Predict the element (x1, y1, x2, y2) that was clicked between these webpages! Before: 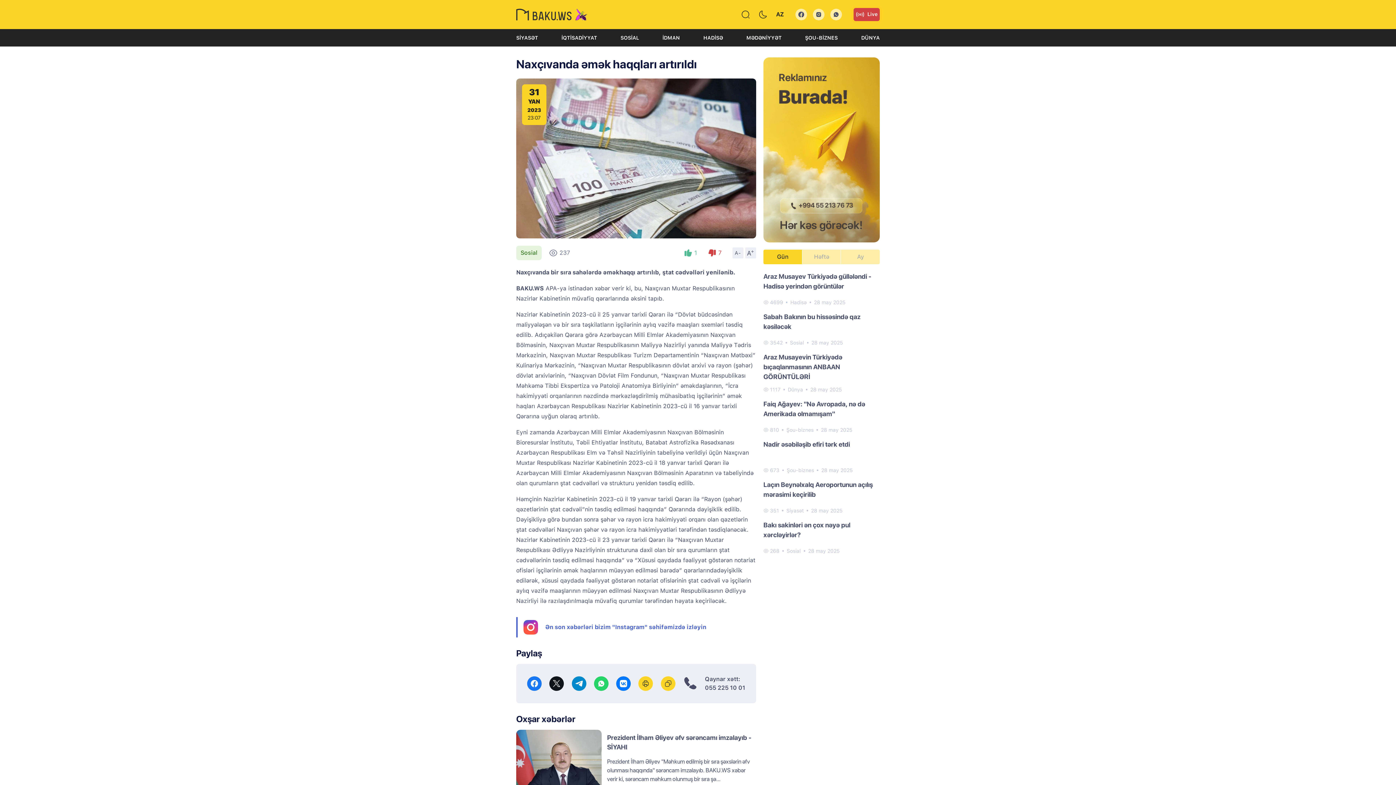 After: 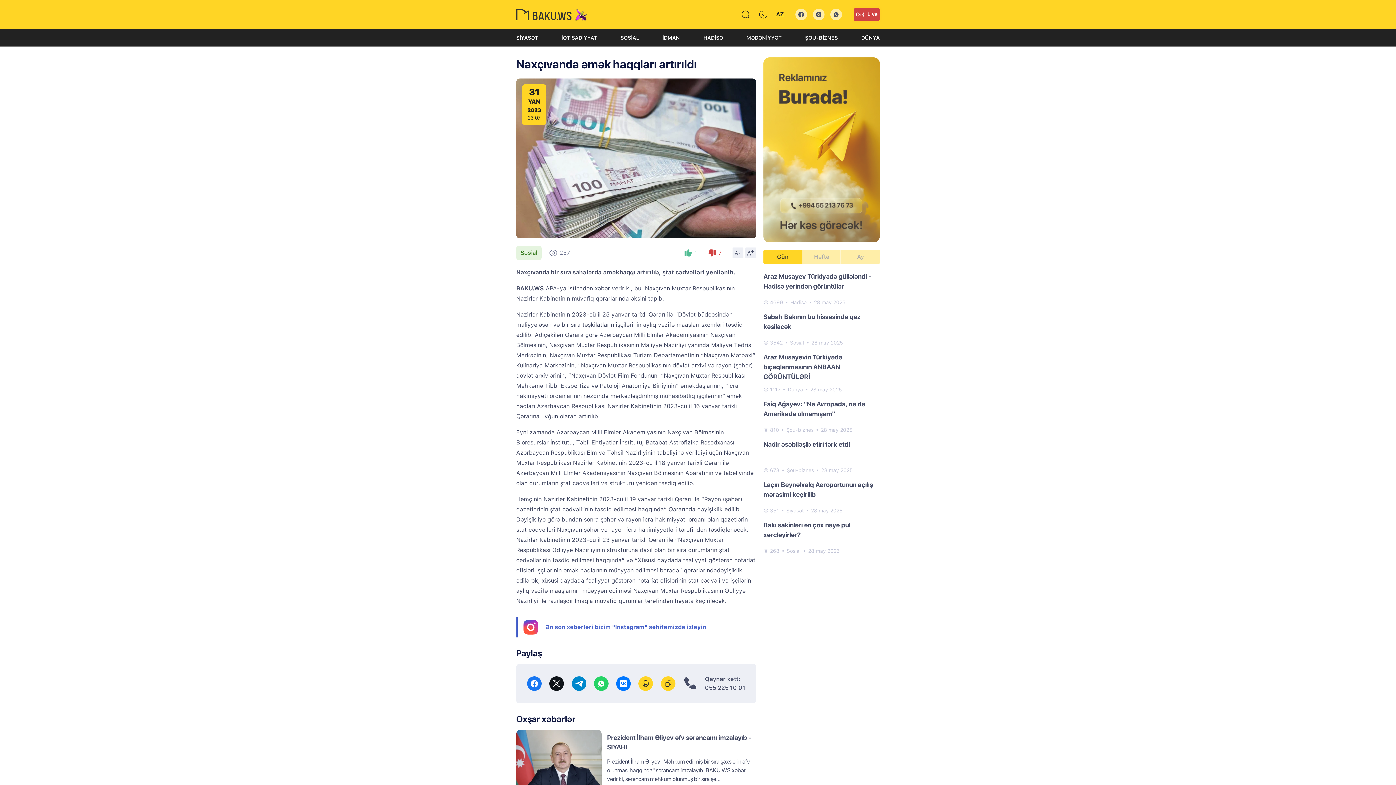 Action: bbox: (795, 8, 807, 20)